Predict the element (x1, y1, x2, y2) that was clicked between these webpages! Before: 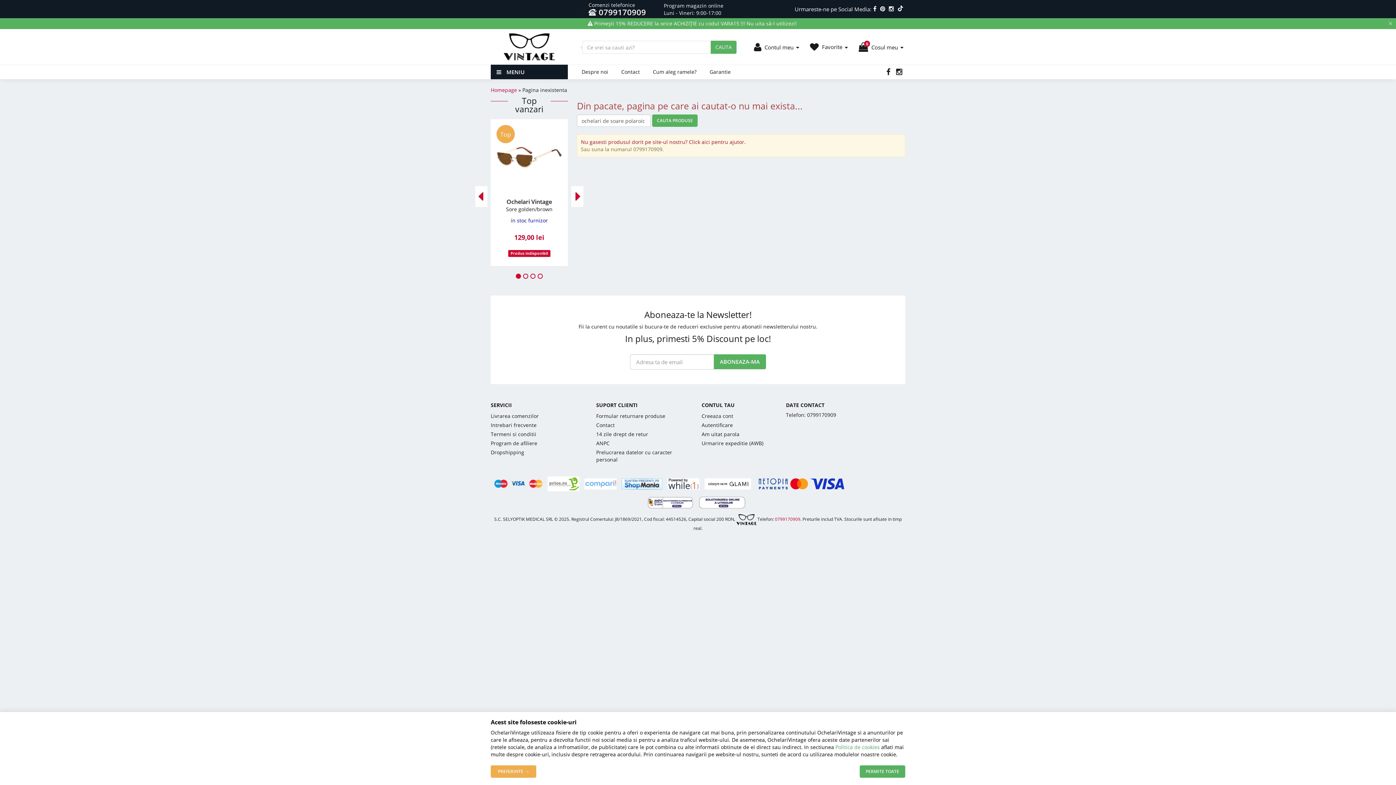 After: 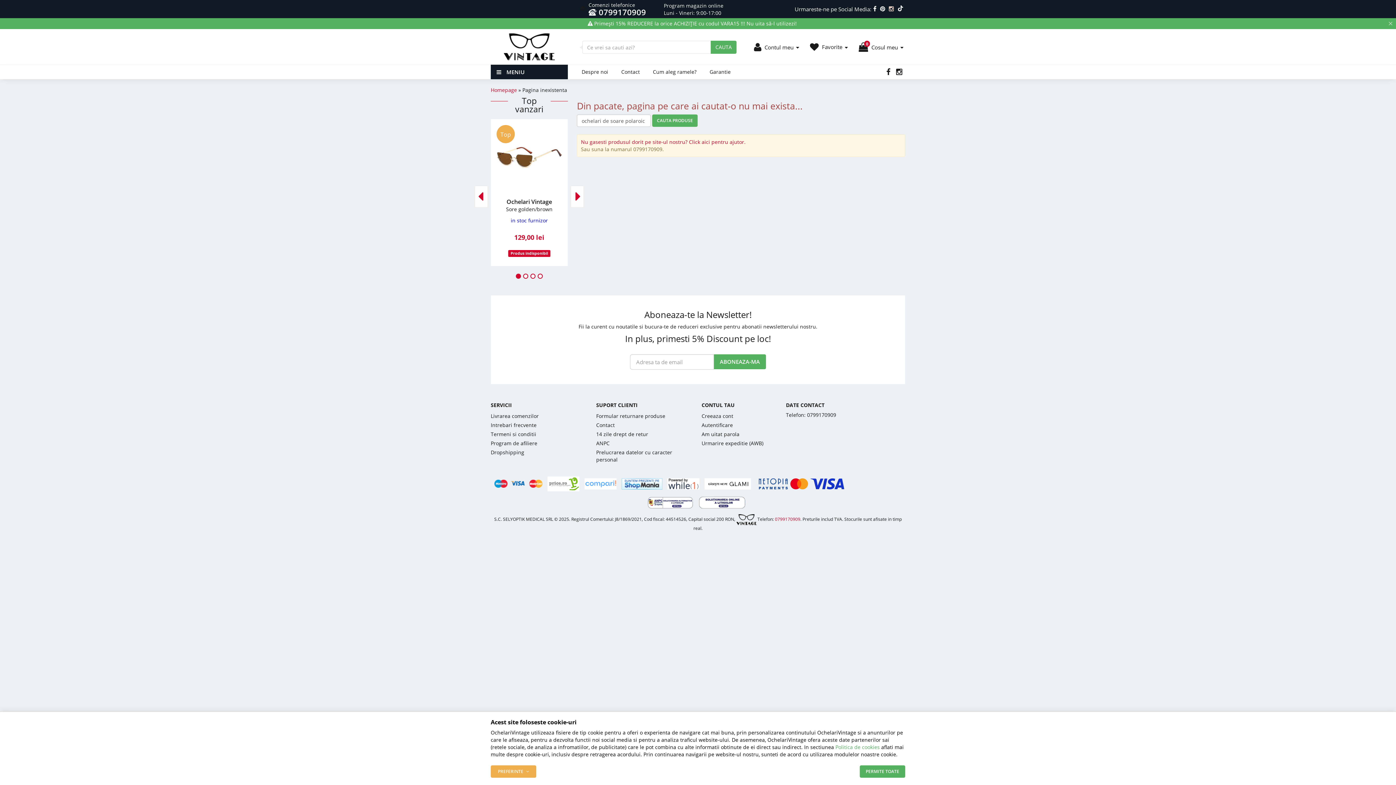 Action: bbox: (887, 0, 896, 18)